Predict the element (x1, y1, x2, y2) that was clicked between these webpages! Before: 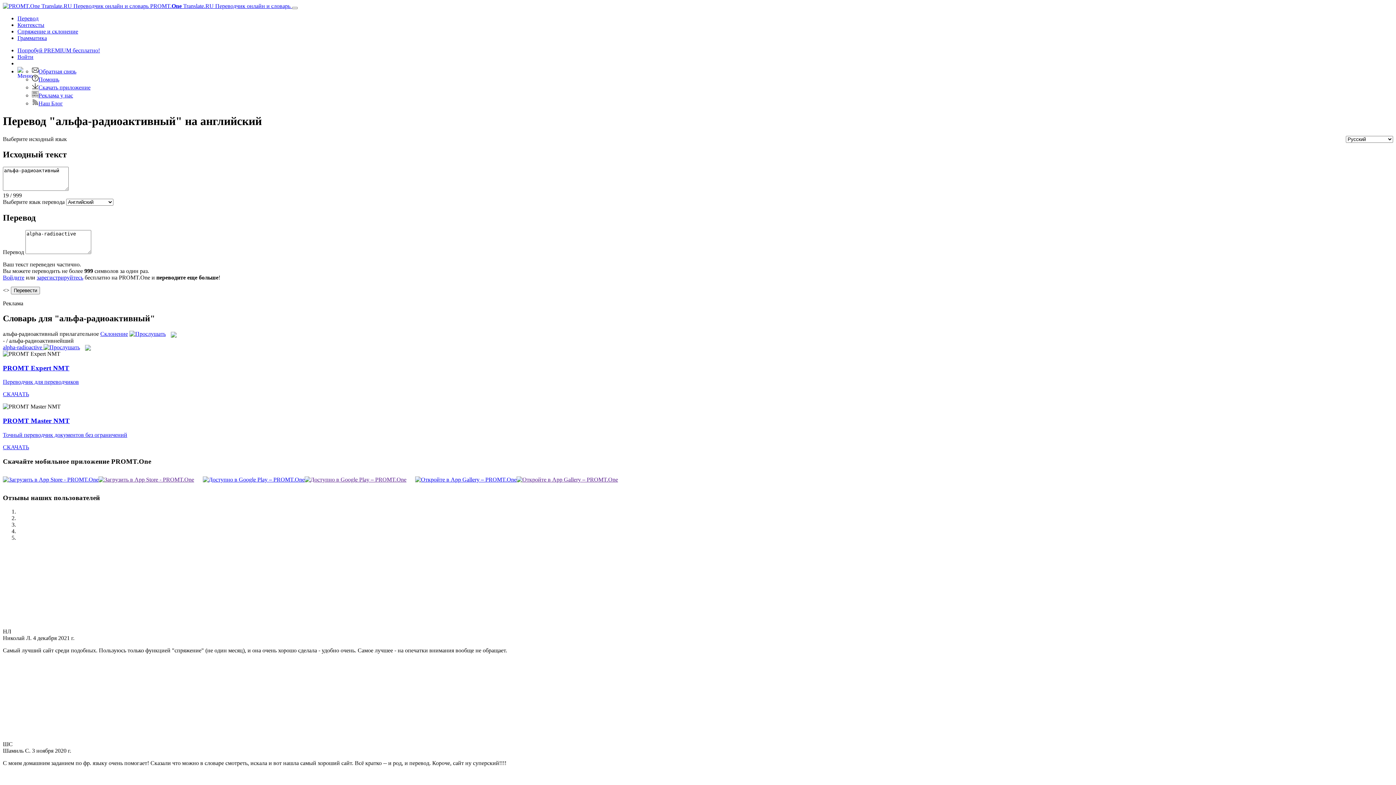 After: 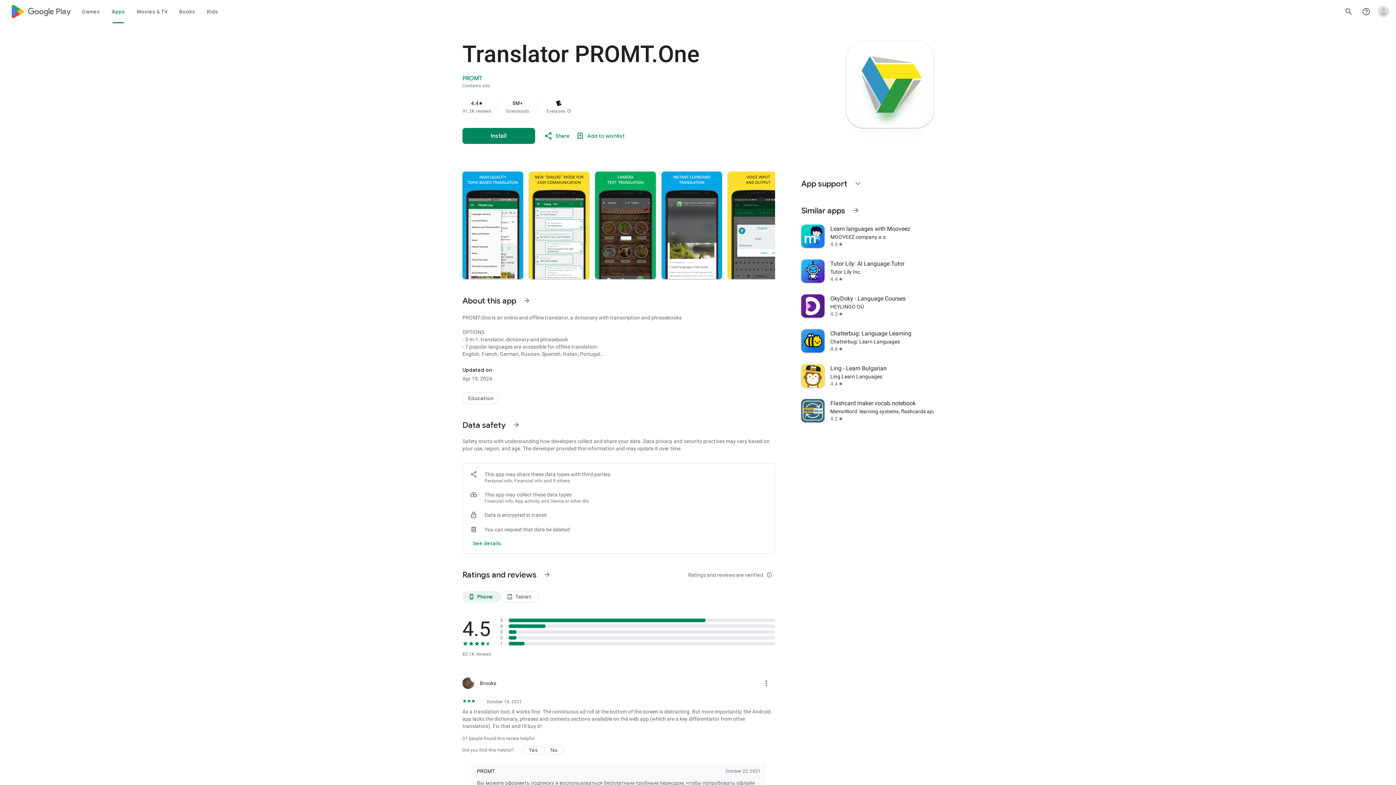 Action: bbox: (202, 476, 304, 482)